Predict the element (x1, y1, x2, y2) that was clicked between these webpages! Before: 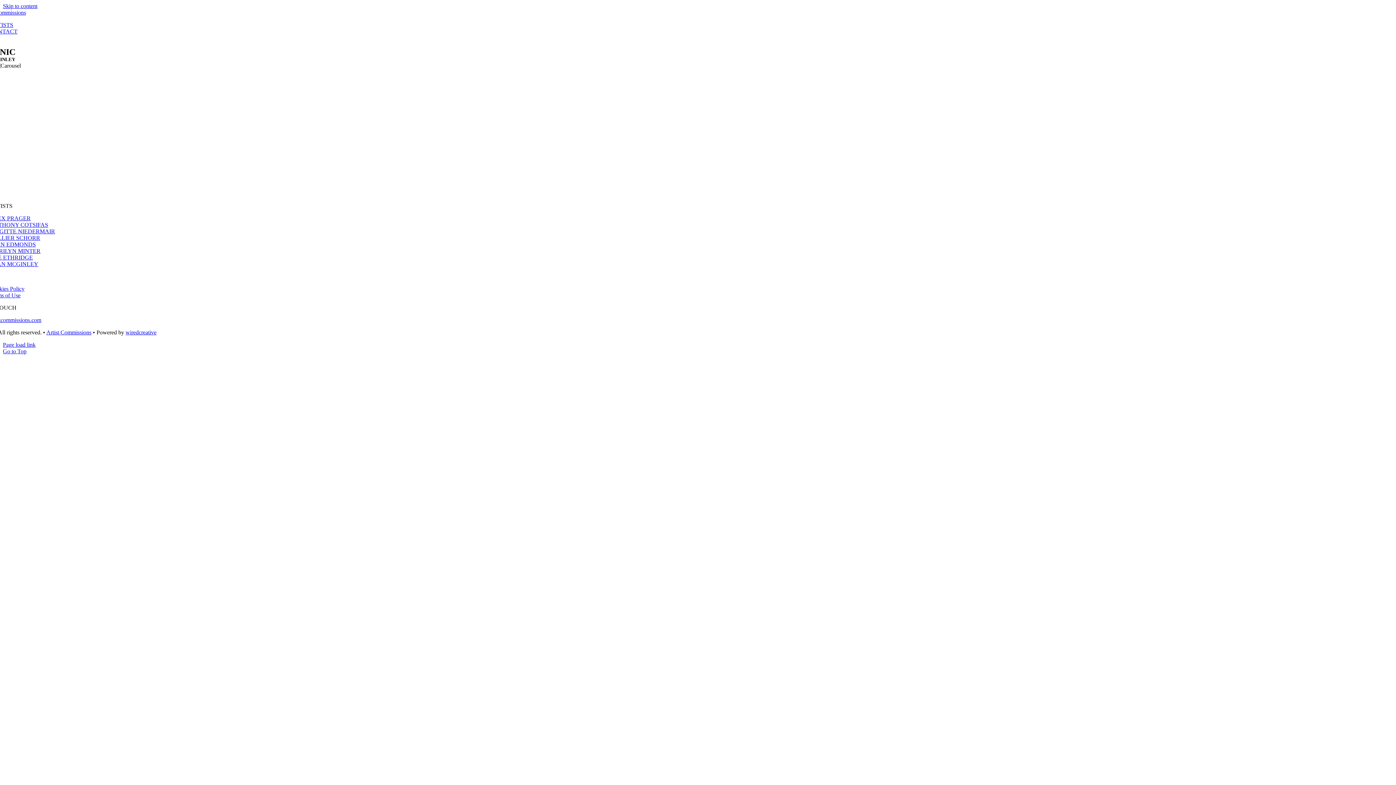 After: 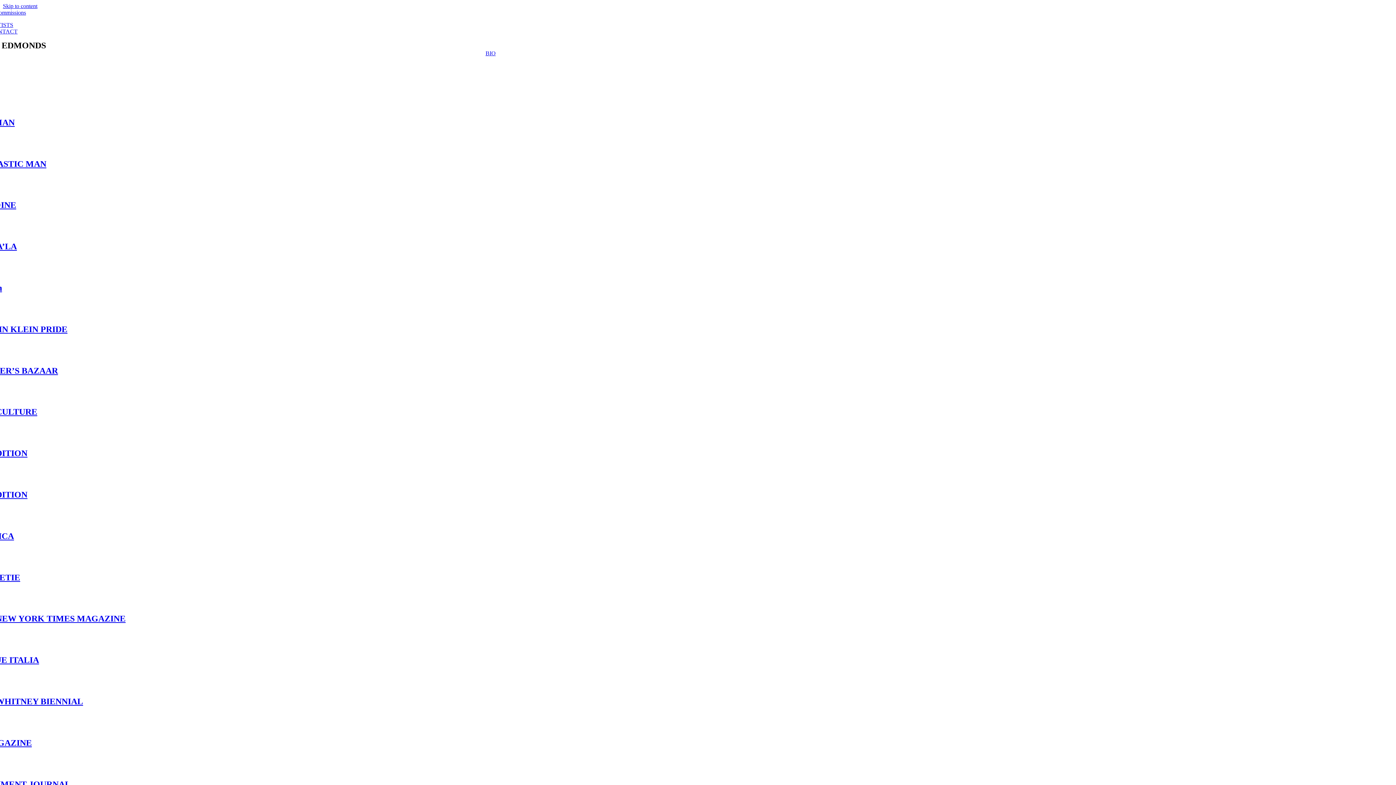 Action: bbox: (-10, 241, 35, 247) label: JOHN EDMONDS